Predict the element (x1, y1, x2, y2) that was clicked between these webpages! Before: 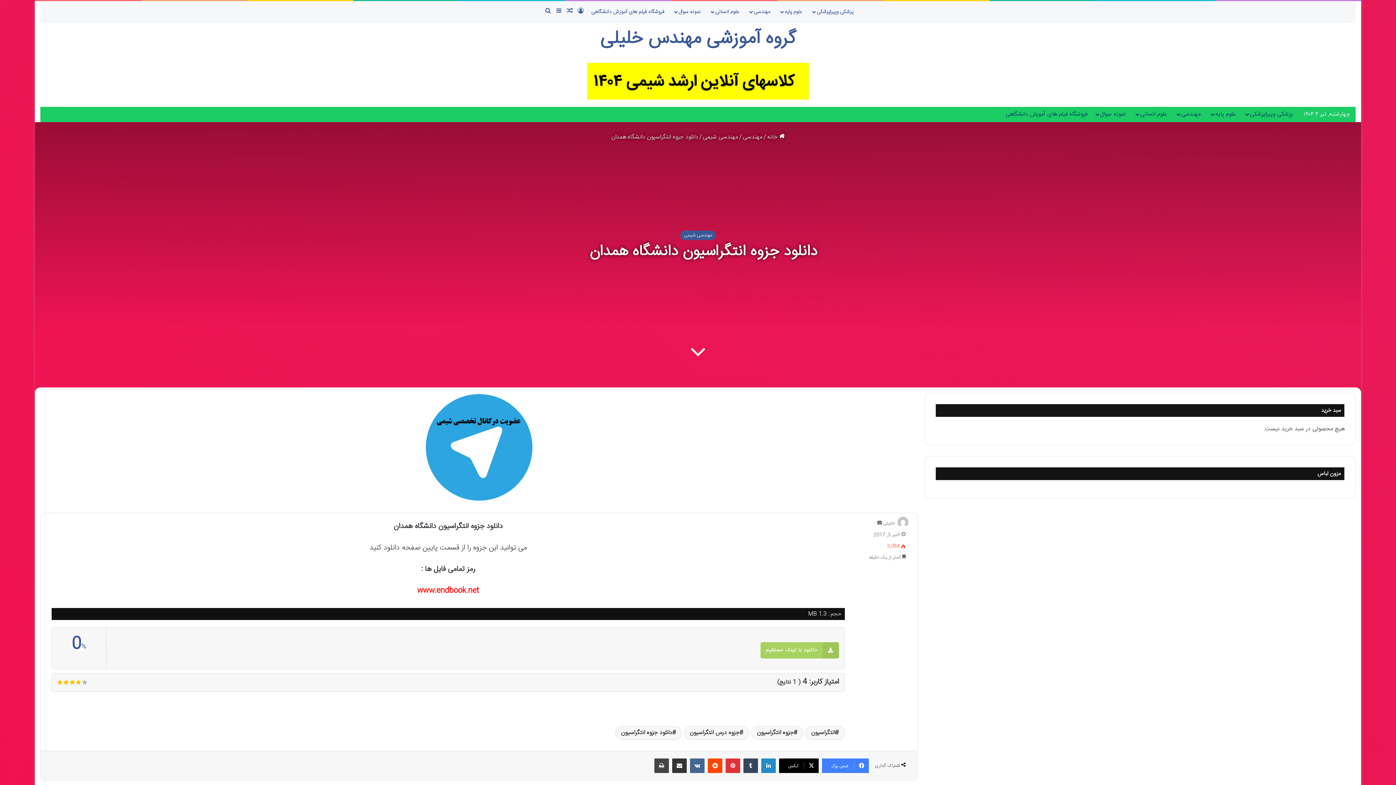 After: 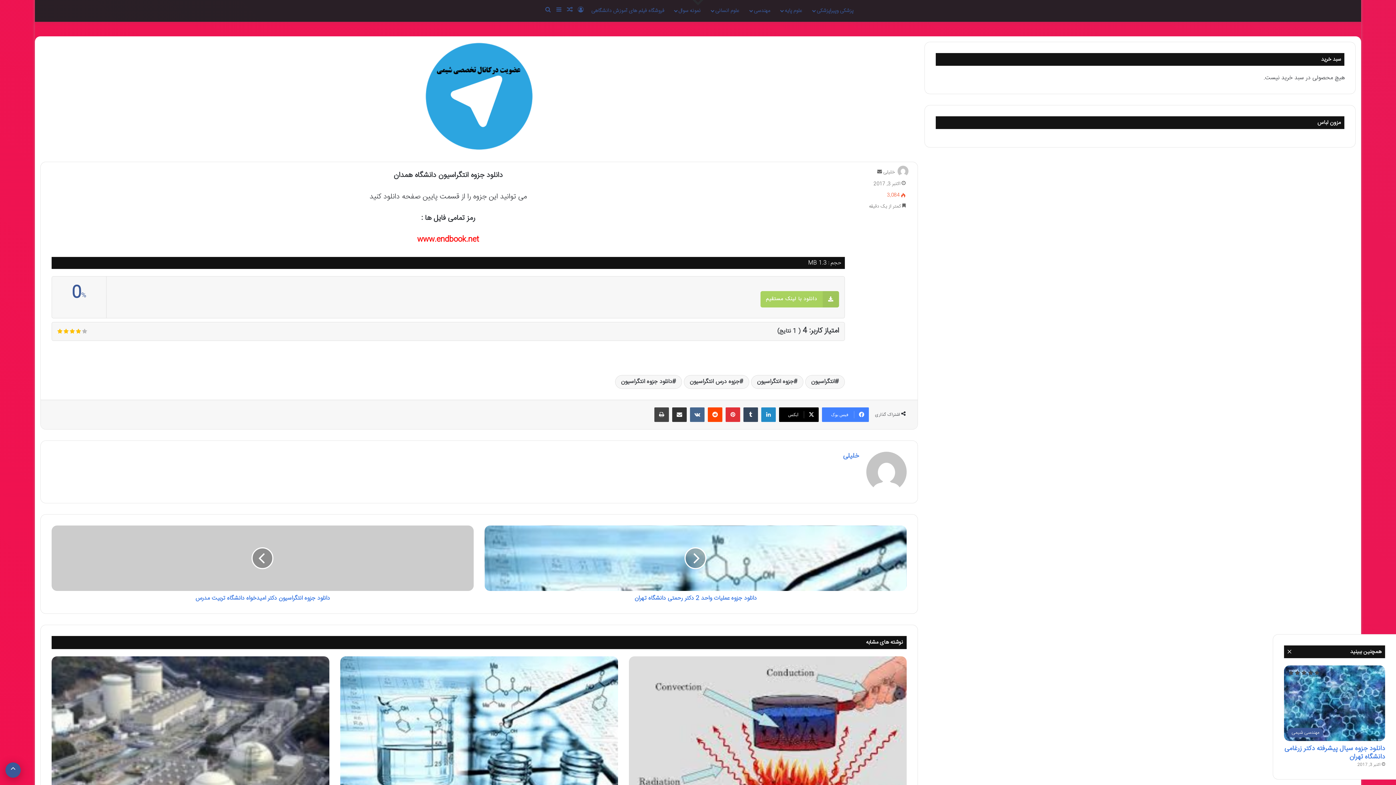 Action: bbox: (690, 338, 706, 364)